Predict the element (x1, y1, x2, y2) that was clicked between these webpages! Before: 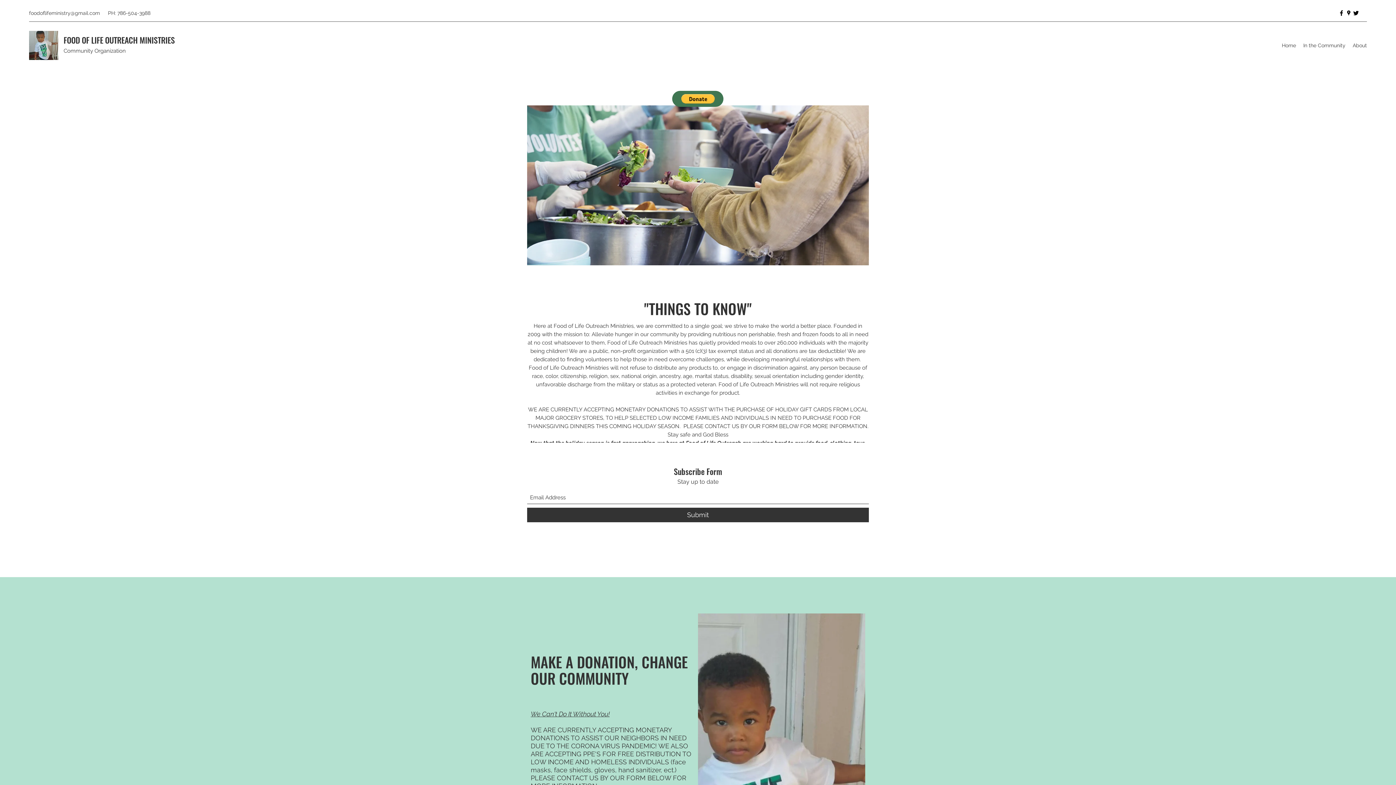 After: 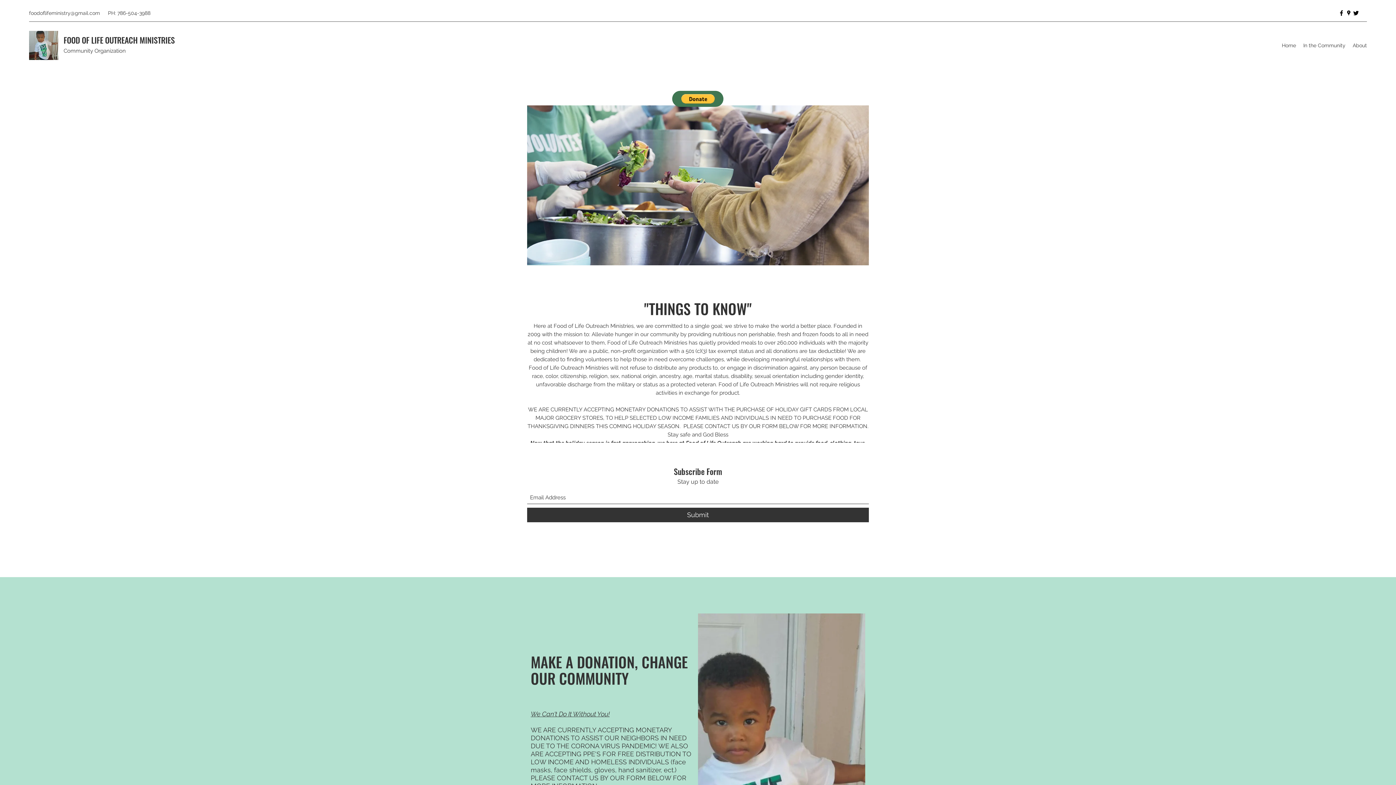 Action: label: Twitter bbox: (1352, 9, 1360, 16)